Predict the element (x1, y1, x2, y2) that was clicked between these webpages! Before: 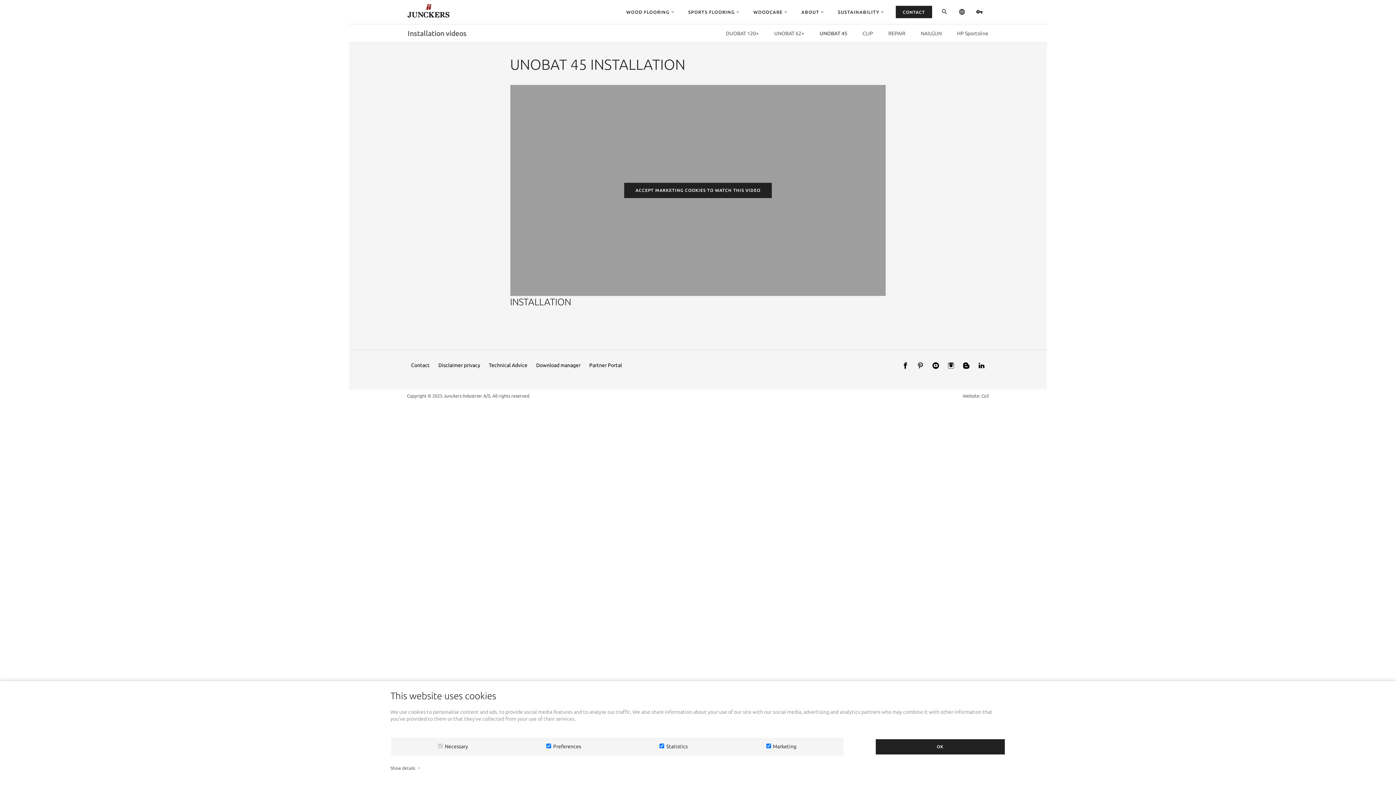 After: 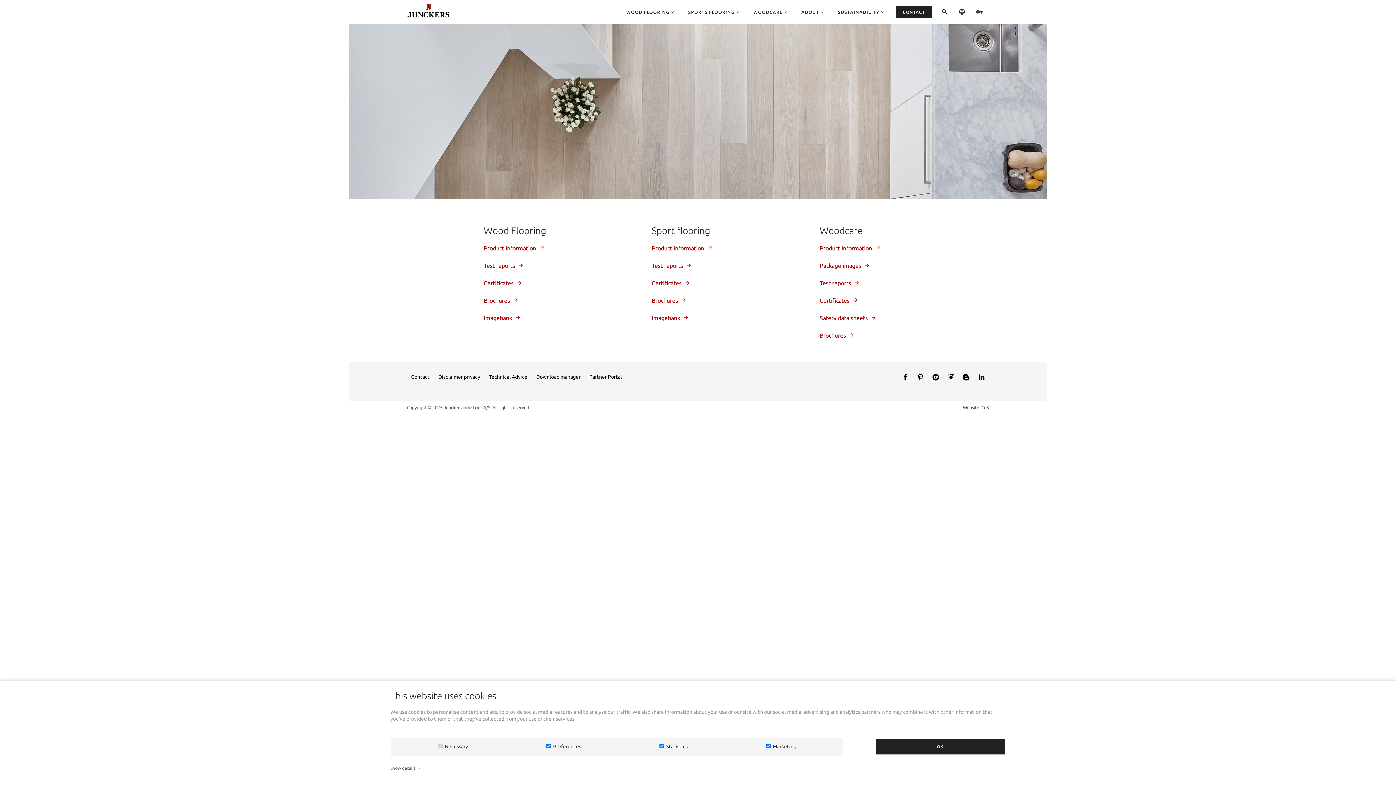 Action: label: Download manager bbox: (536, 362, 580, 368)